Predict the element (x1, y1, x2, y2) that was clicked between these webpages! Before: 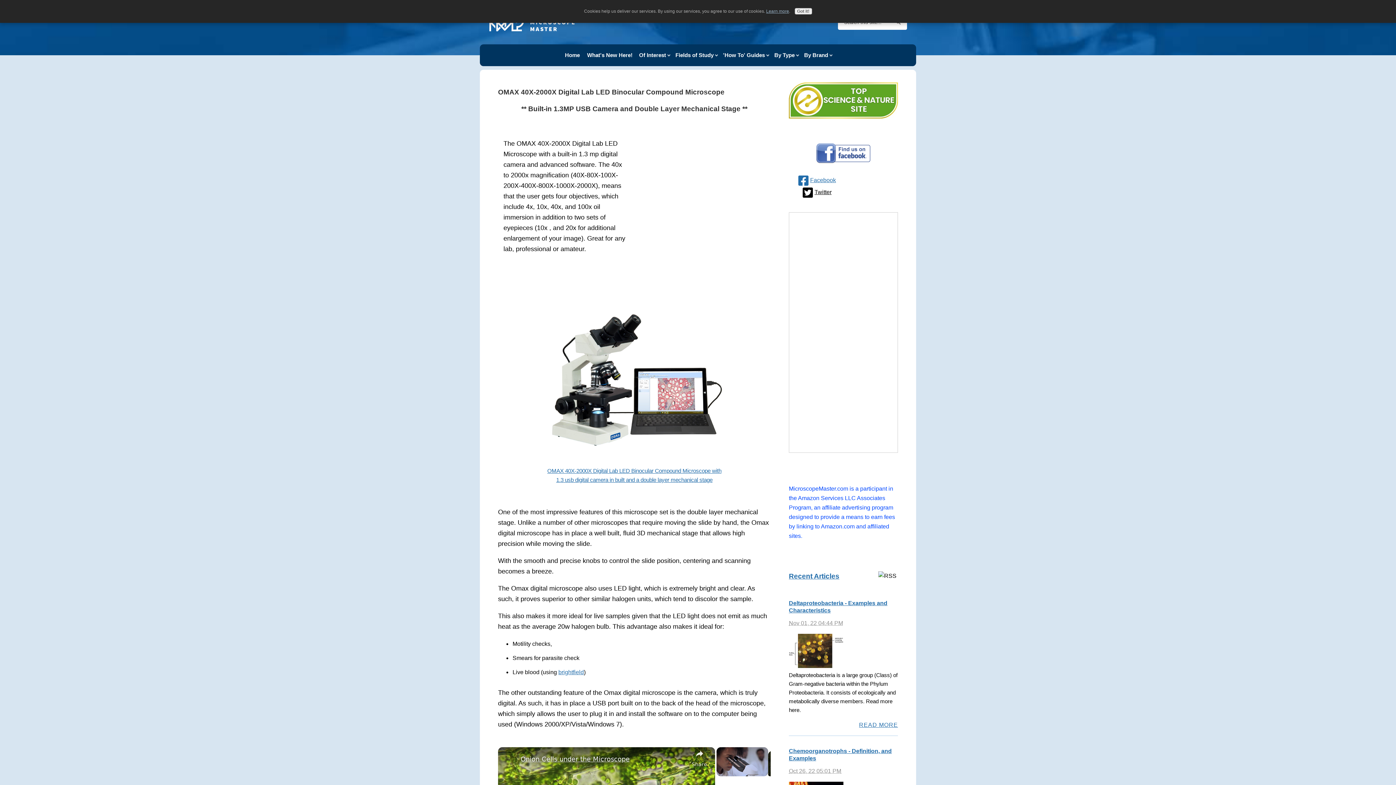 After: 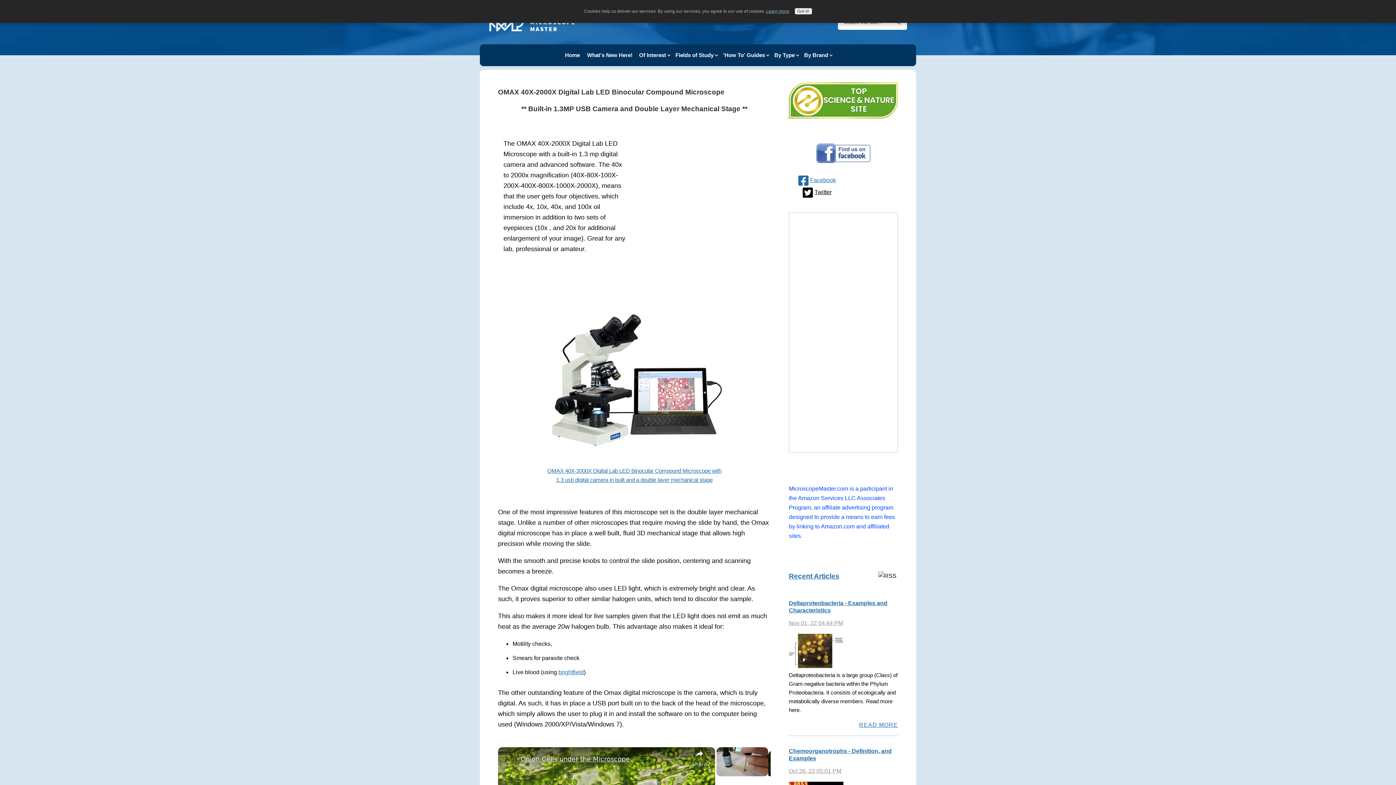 Action: label: channel logo bbox: (502, 751, 517, 766)